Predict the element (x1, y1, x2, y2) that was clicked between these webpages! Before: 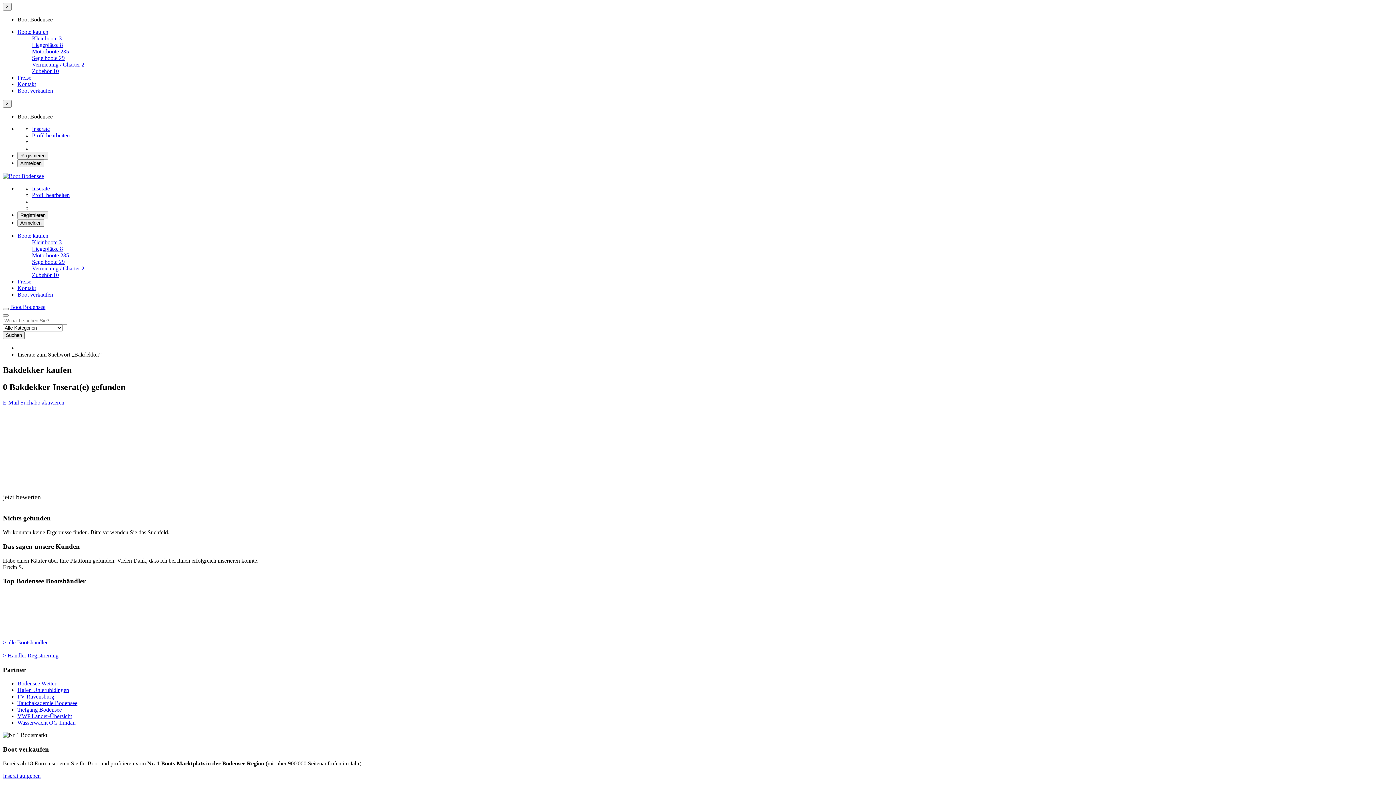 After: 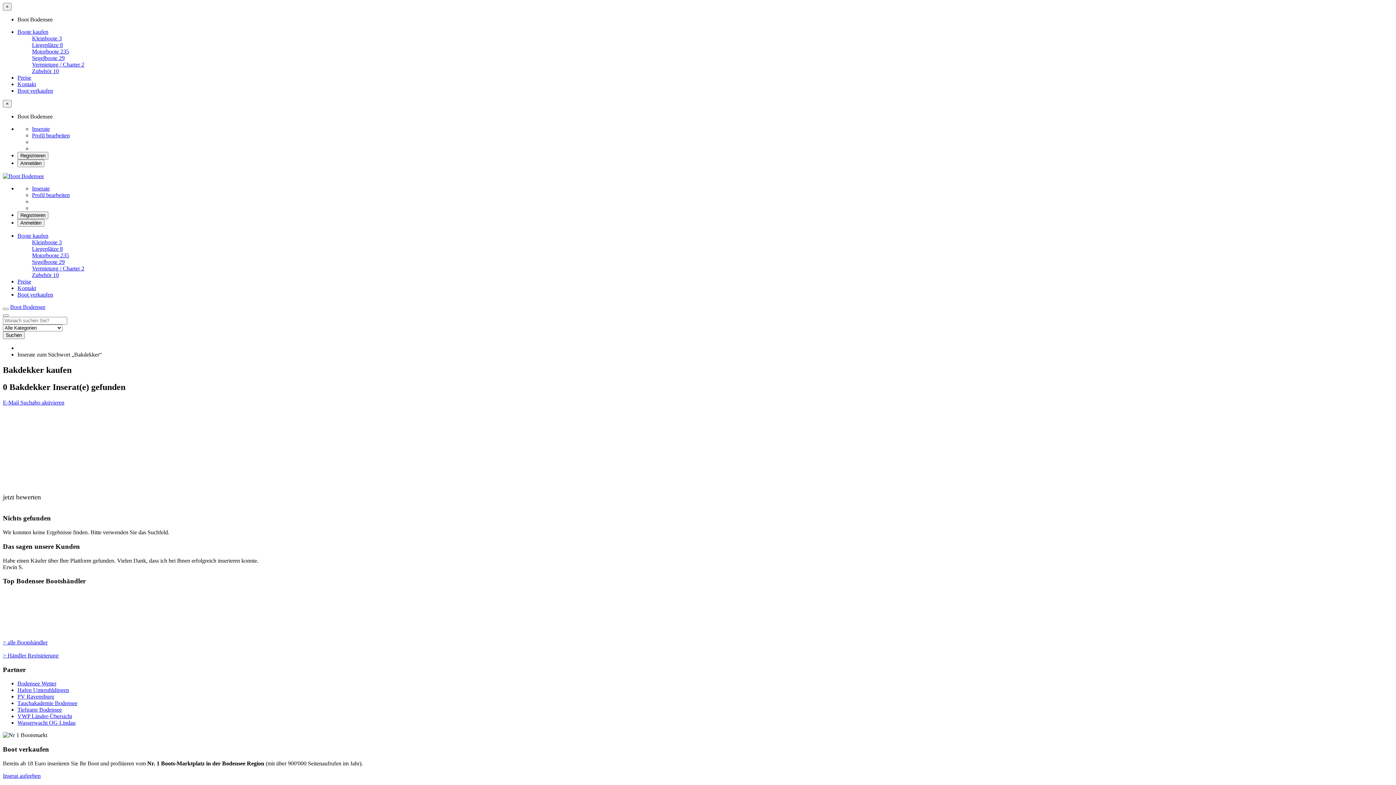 Action: bbox: (17, 720, 75, 726) label: Wasserwacht OG Lindau